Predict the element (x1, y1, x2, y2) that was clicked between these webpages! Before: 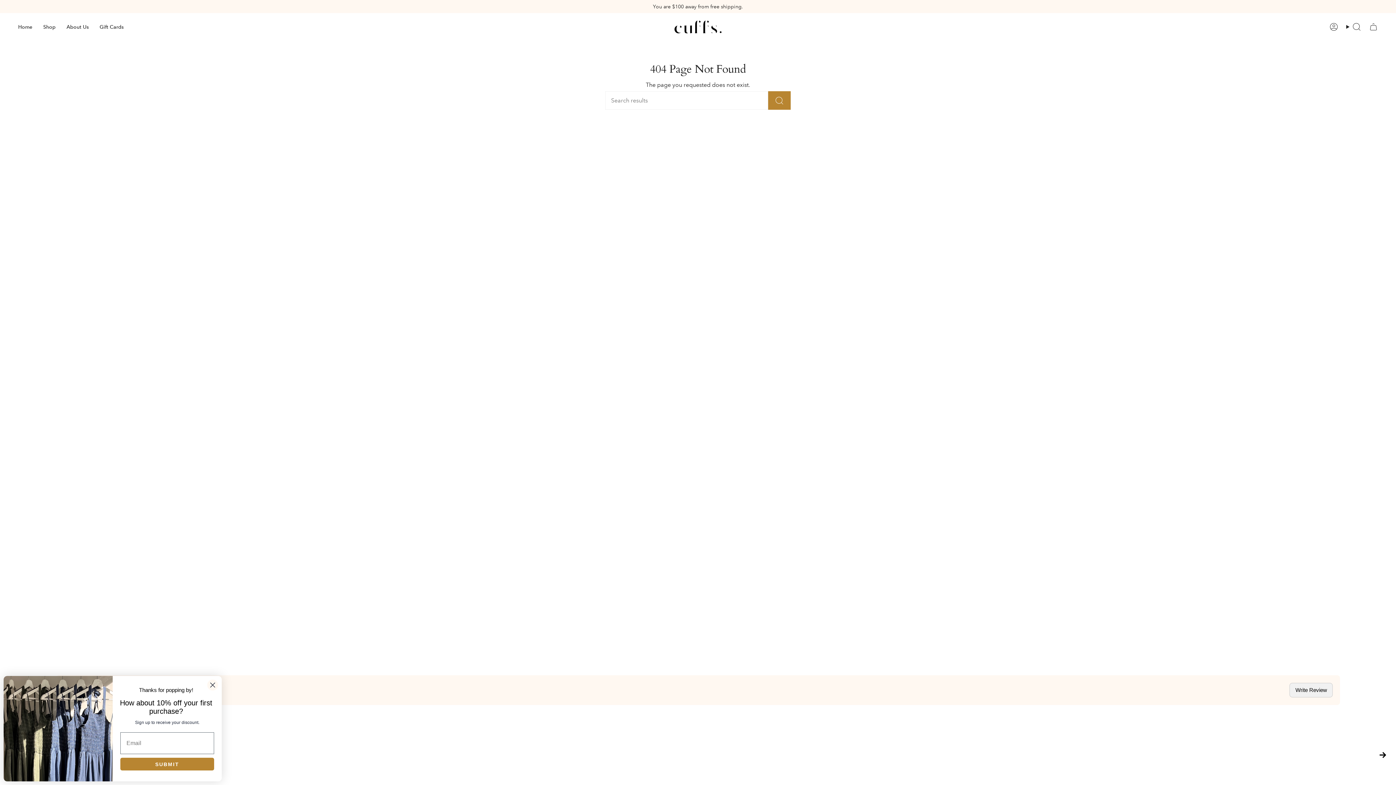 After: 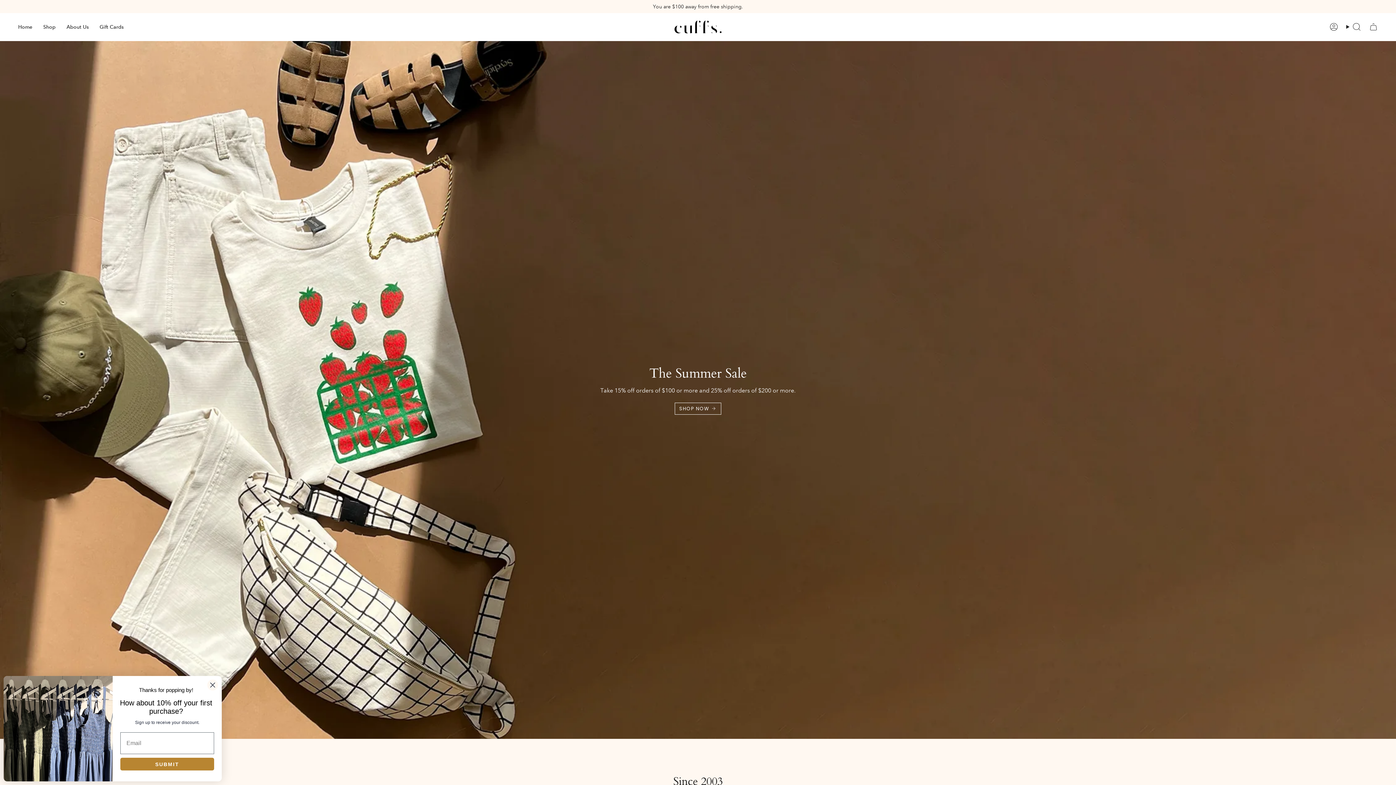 Action: label: Home bbox: (12, 18, 37, 35)